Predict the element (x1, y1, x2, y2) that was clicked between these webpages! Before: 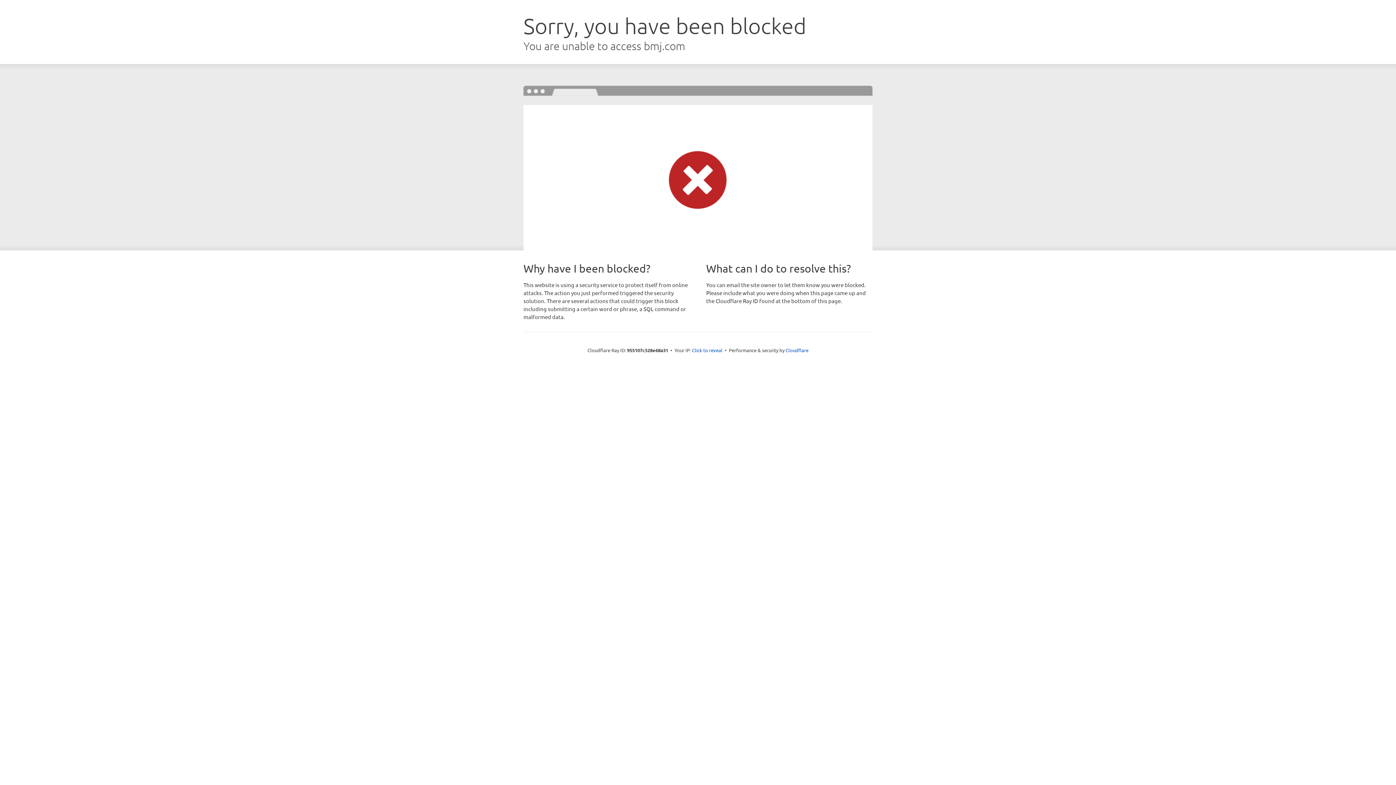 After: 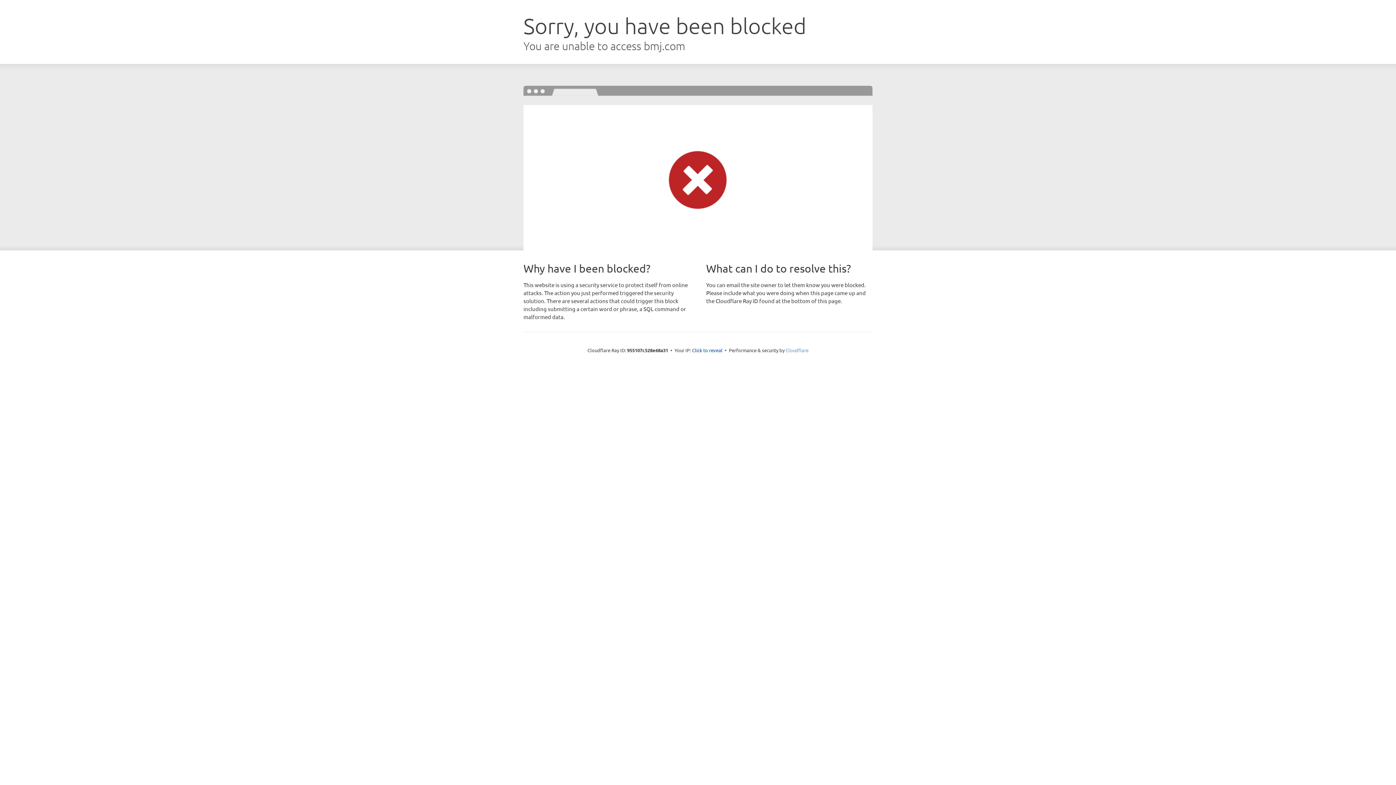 Action: label: Cloudflare bbox: (785, 347, 808, 353)